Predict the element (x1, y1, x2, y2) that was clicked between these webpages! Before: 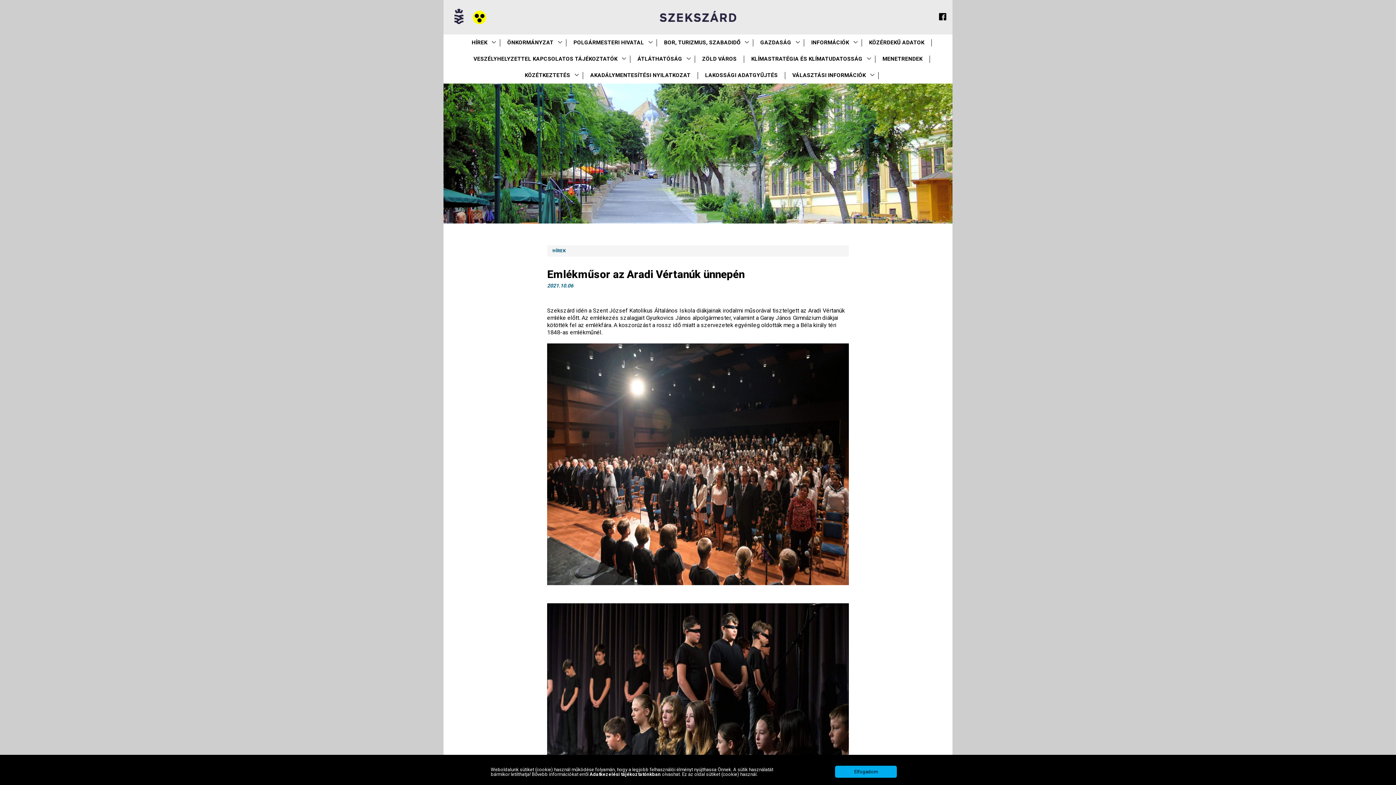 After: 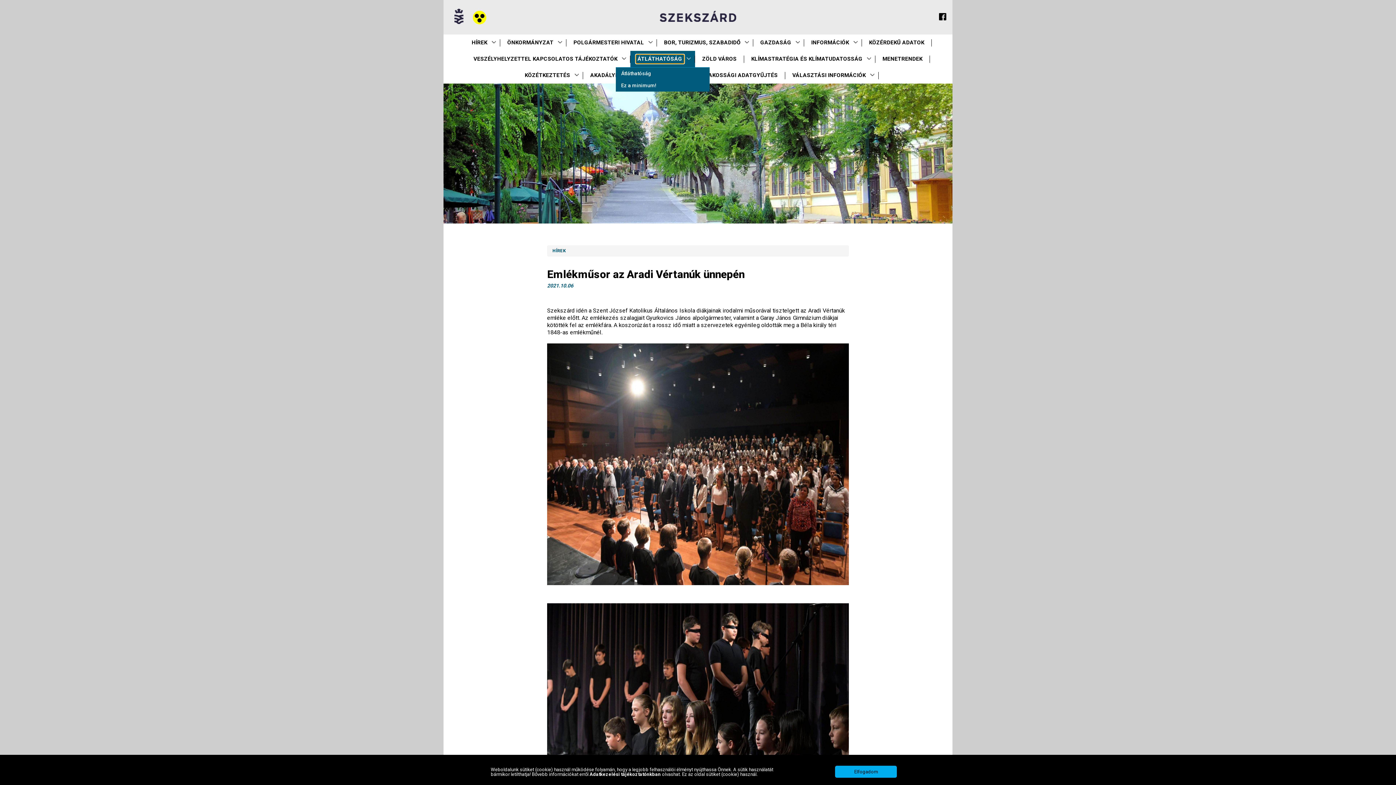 Action: label: ÁTLÁTHATÓSÁG bbox: (635, 54, 684, 63)